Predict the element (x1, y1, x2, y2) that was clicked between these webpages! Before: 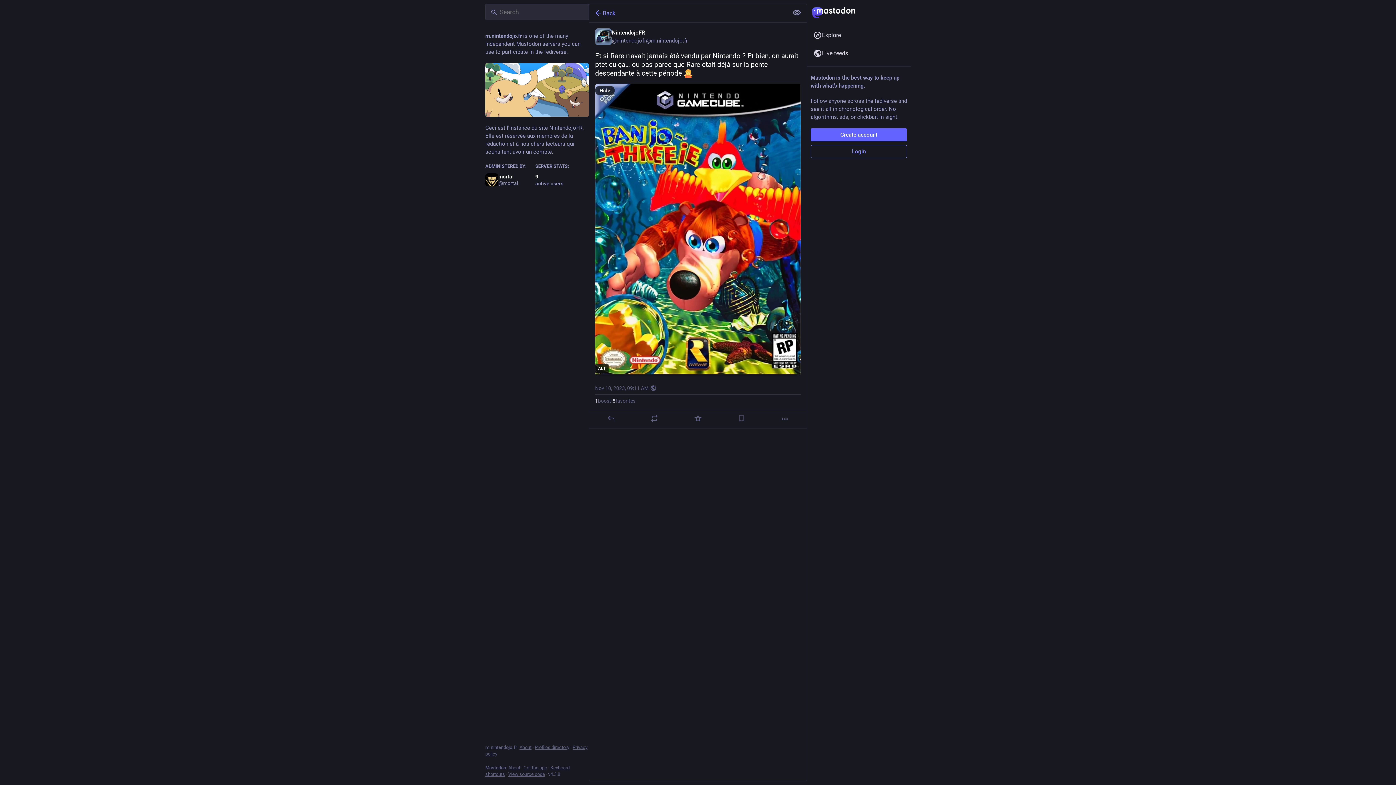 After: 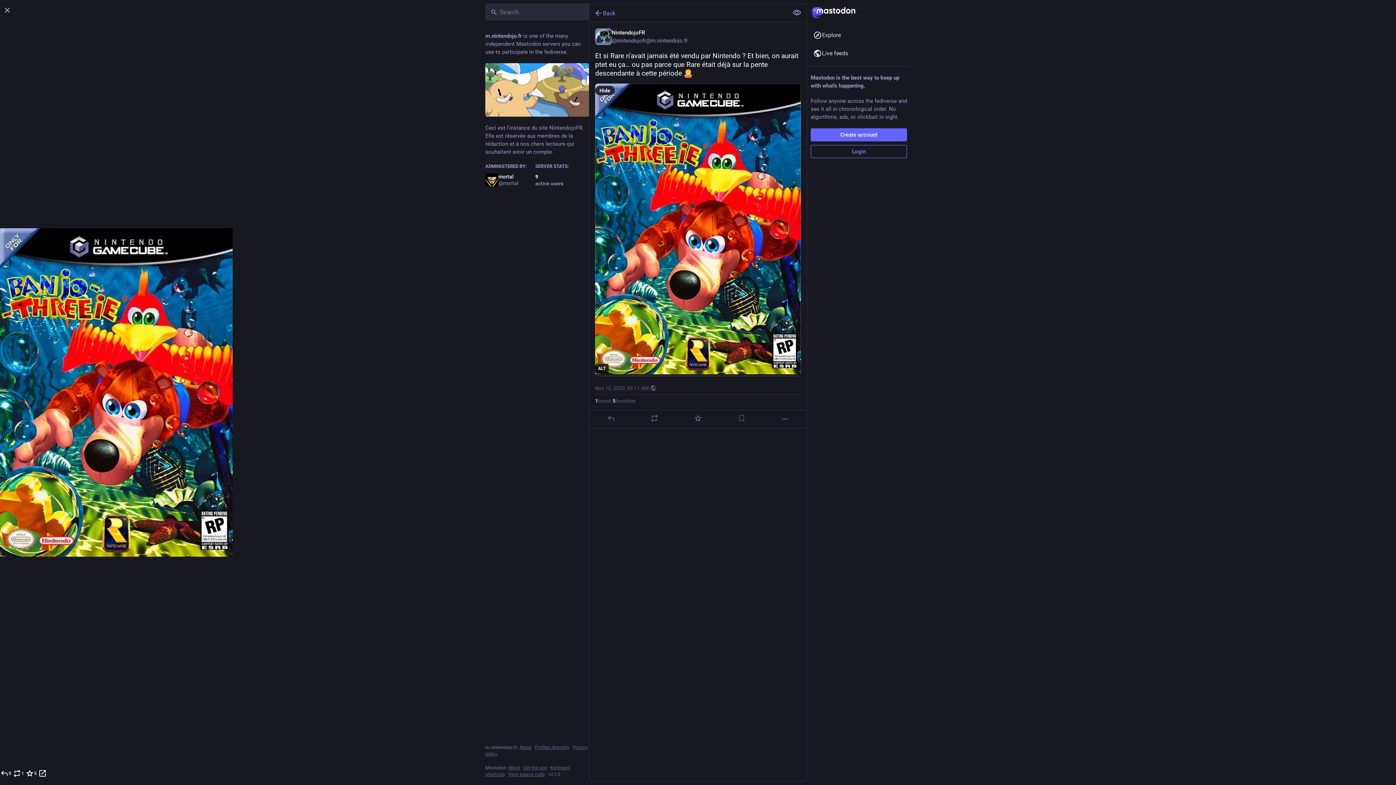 Action: bbox: (595, 83, 801, 376)